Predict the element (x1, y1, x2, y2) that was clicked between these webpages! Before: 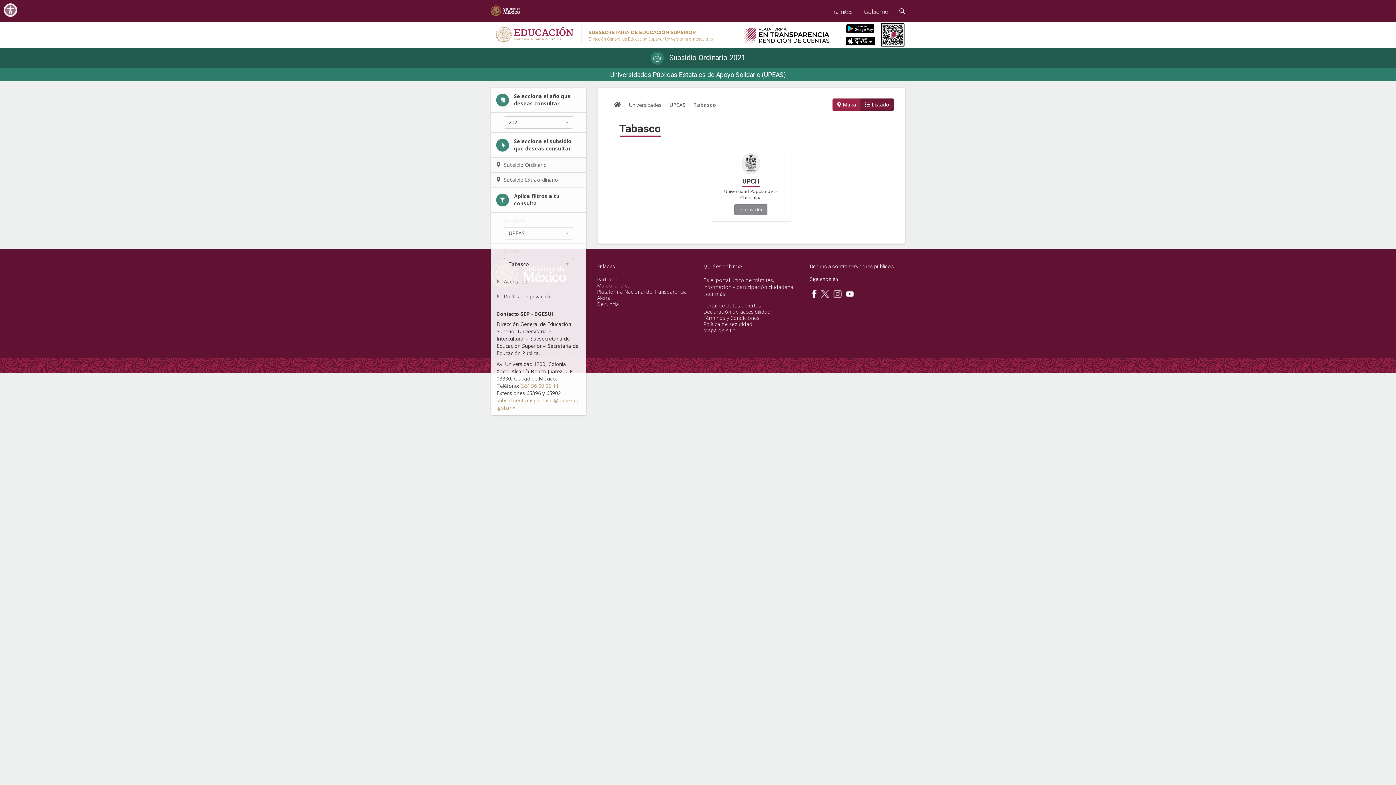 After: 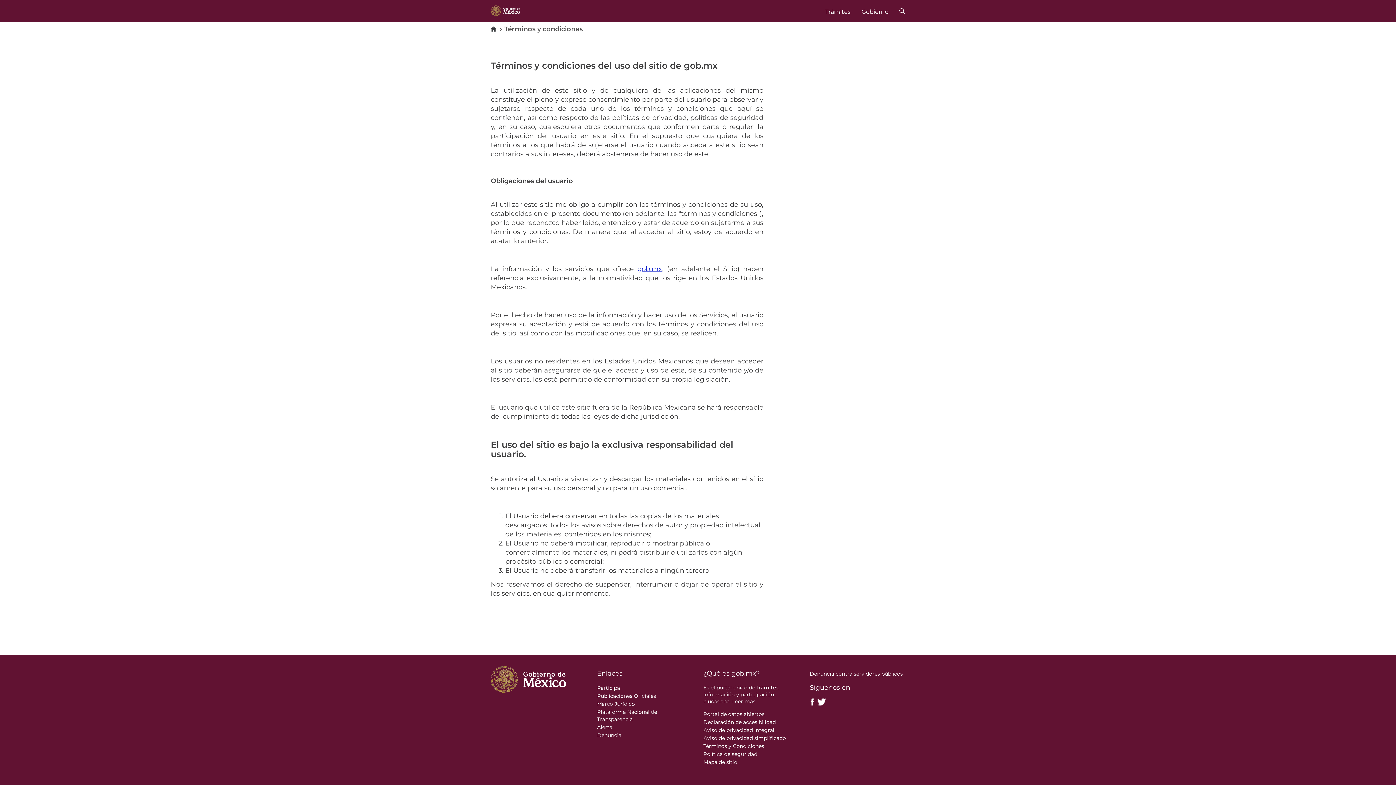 Action: bbox: (703, 320, 752, 327) label: Política de seguridad